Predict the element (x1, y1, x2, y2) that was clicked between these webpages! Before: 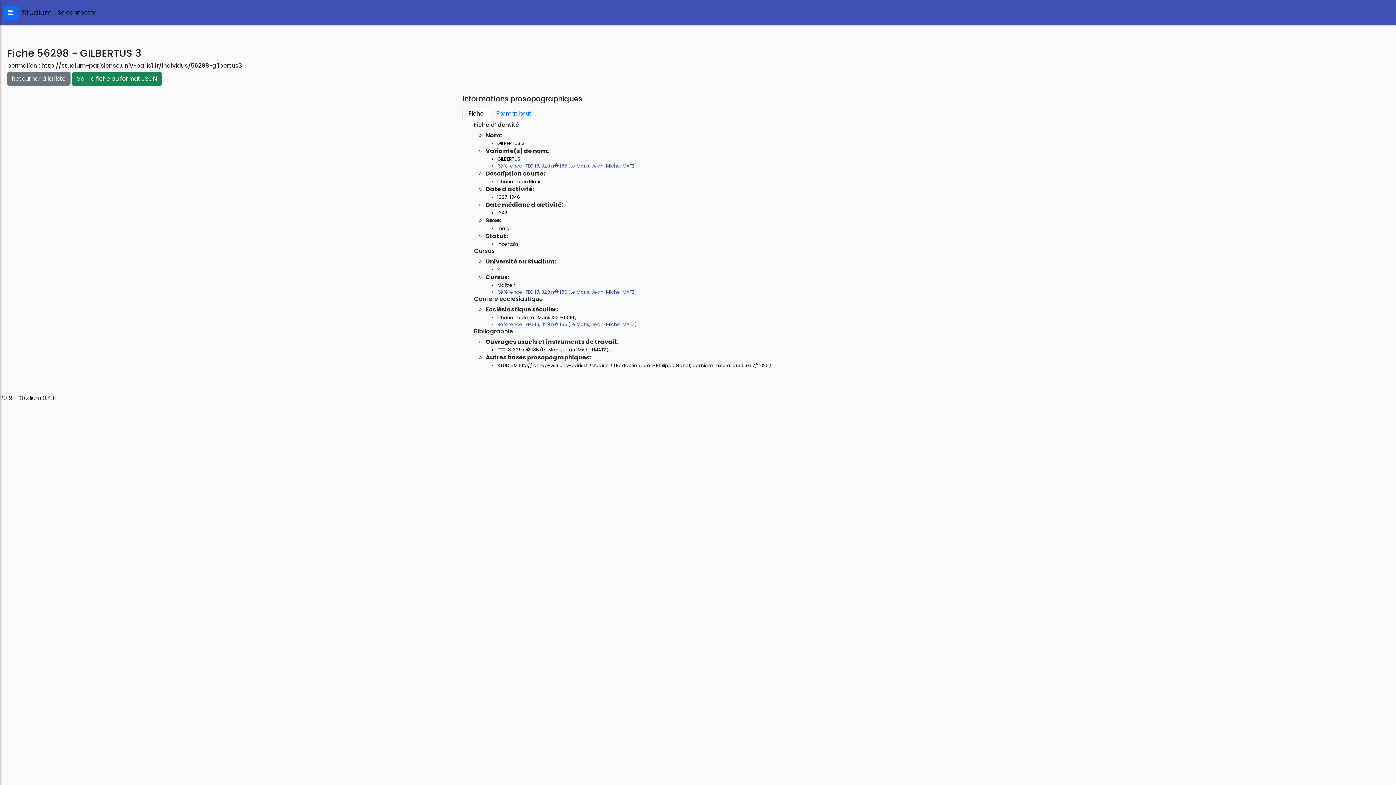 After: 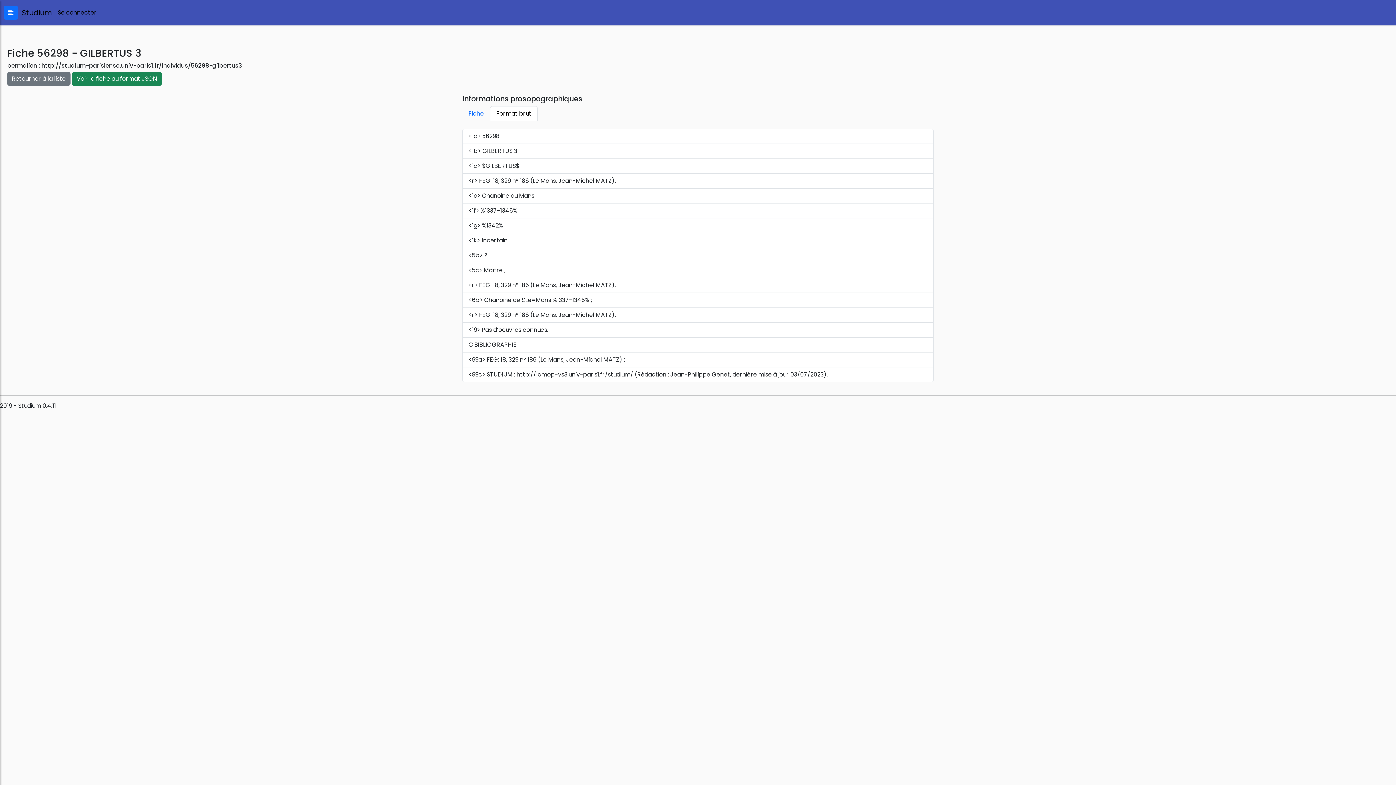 Action: label: Format brut bbox: (490, 106, 537, 121)